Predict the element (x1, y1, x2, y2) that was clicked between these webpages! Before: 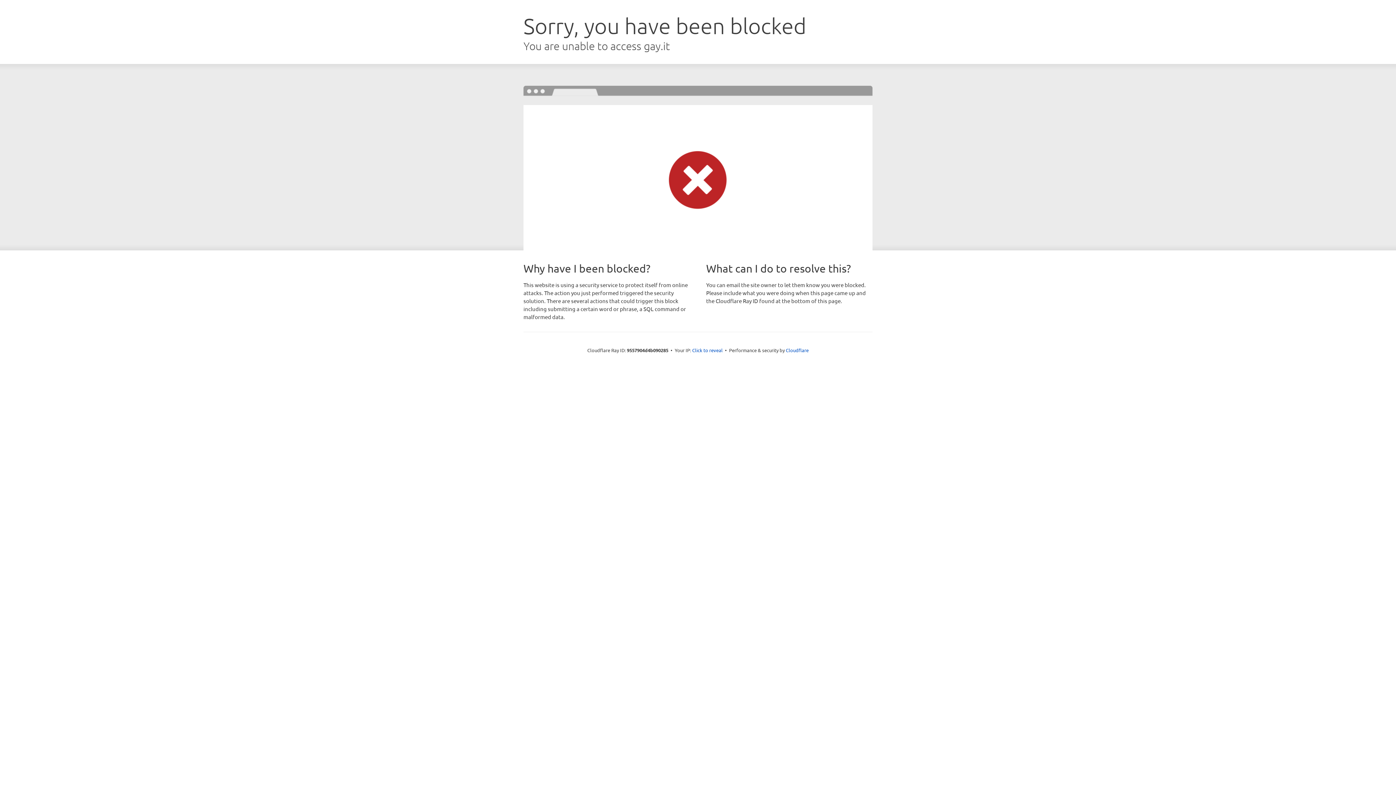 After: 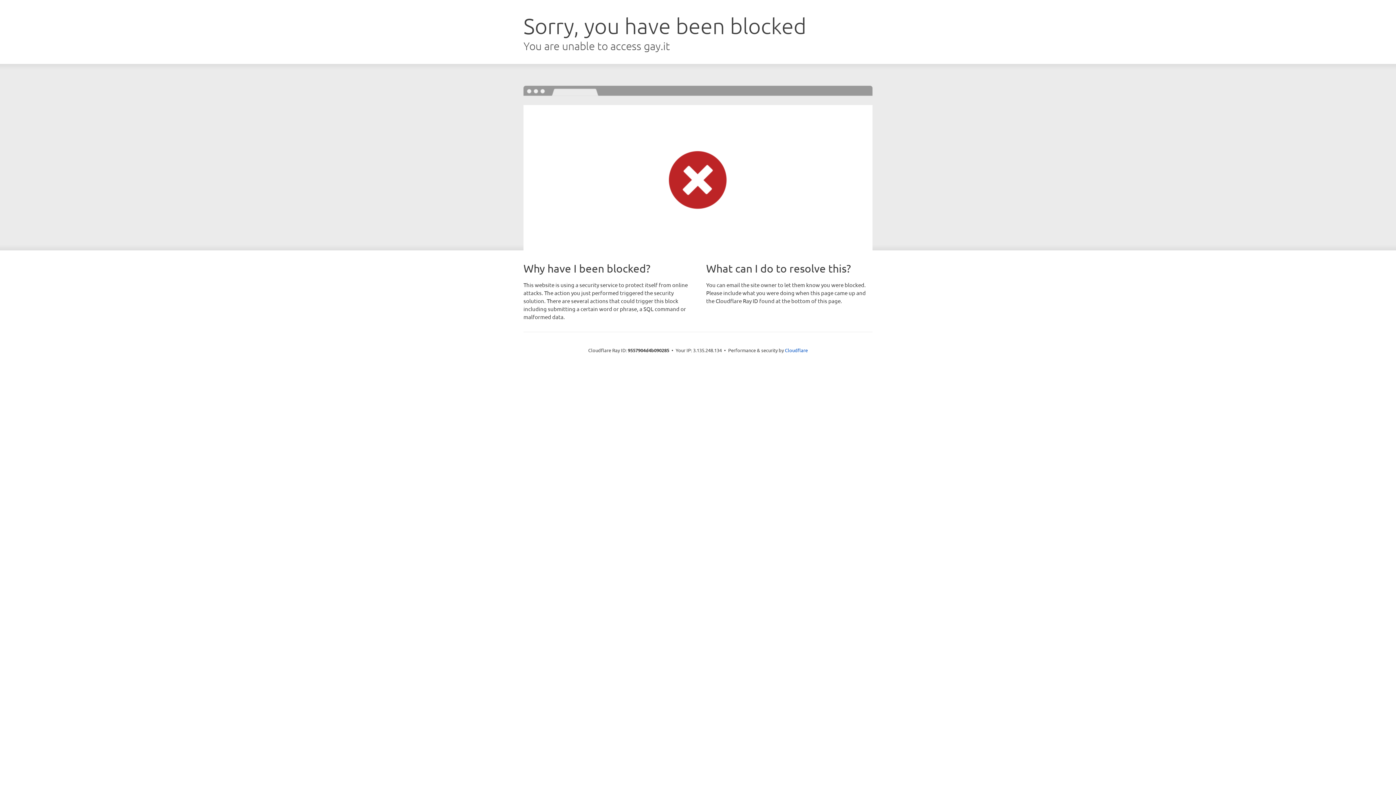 Action: bbox: (692, 346, 722, 353) label: Click to reveal